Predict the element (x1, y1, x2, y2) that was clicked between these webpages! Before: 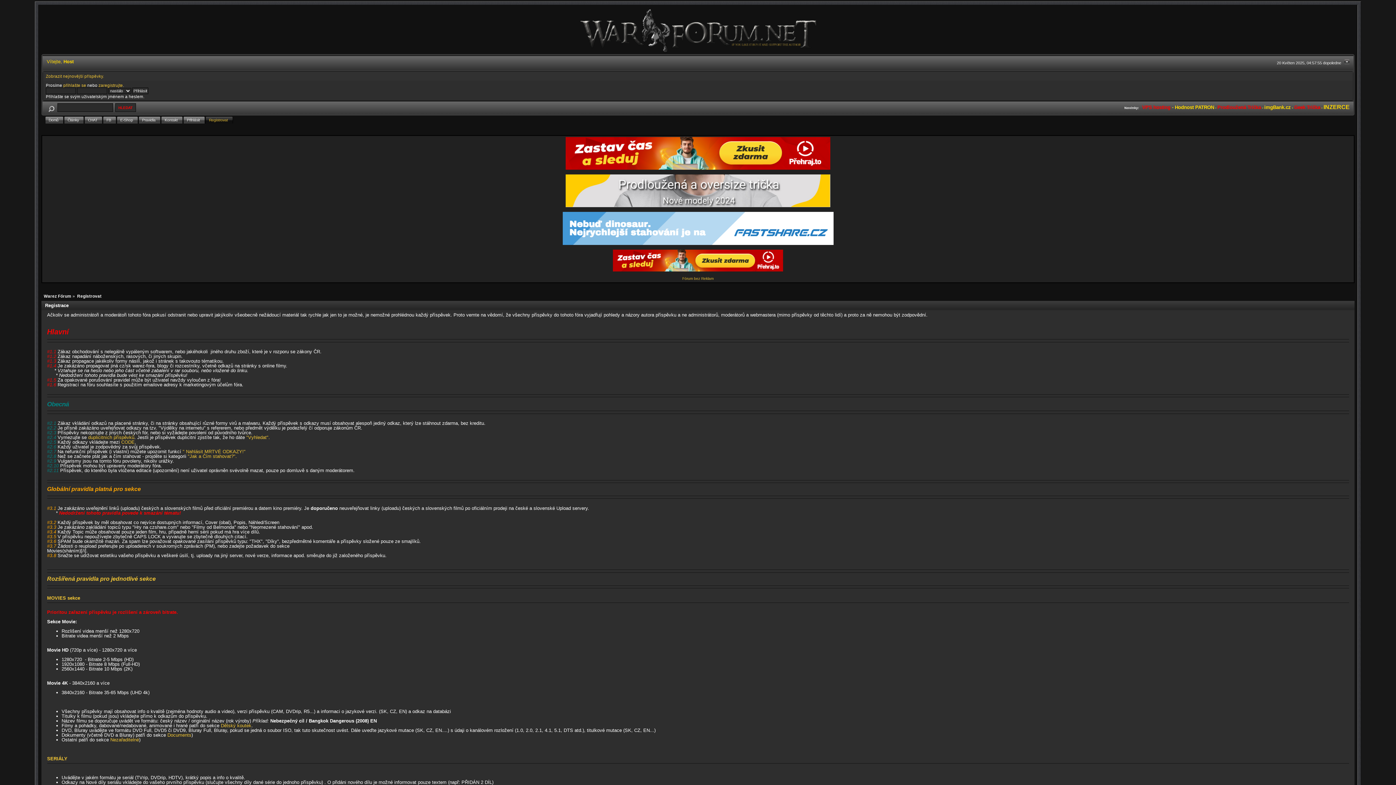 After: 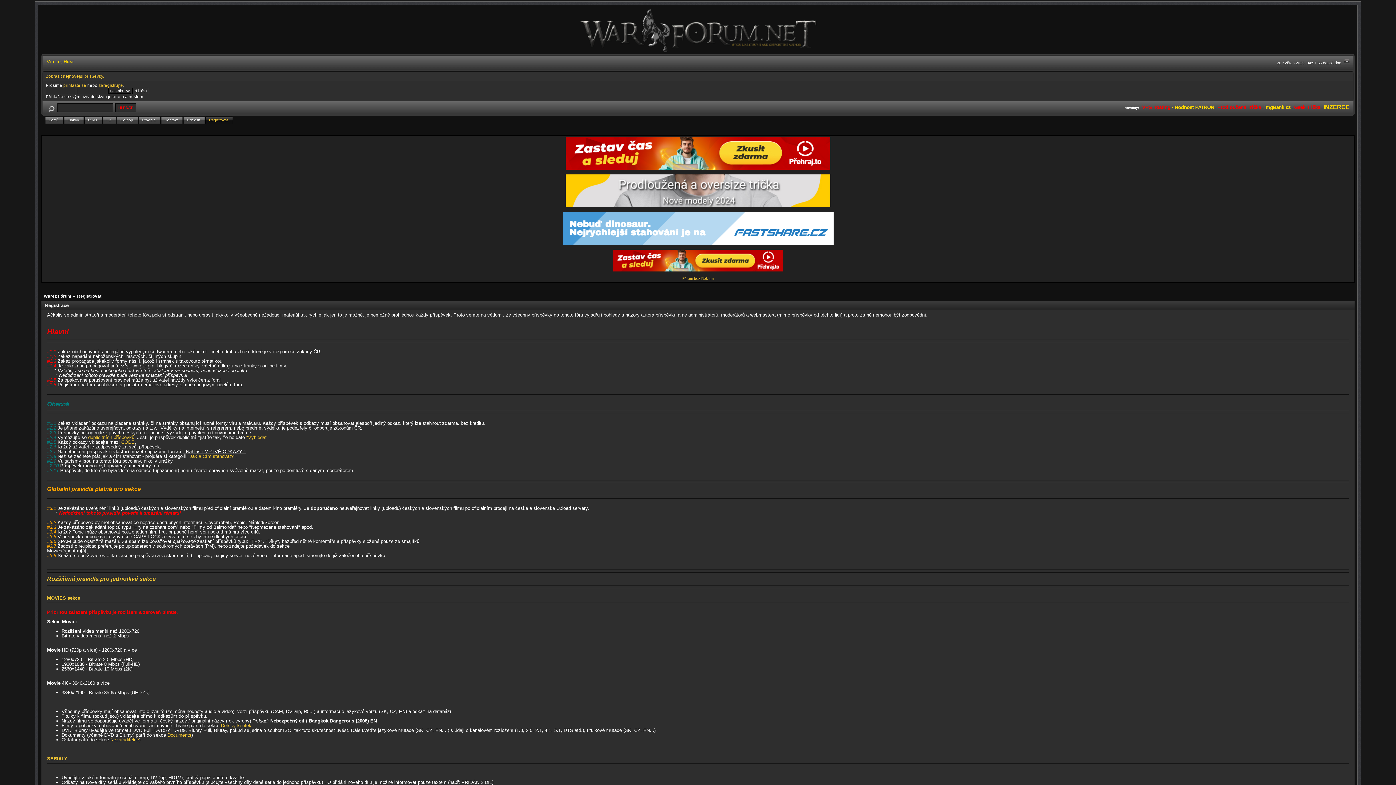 Action: bbox: (182, 449, 245, 454) label: " Nahlásit MRTVÉ ODKAZY!"